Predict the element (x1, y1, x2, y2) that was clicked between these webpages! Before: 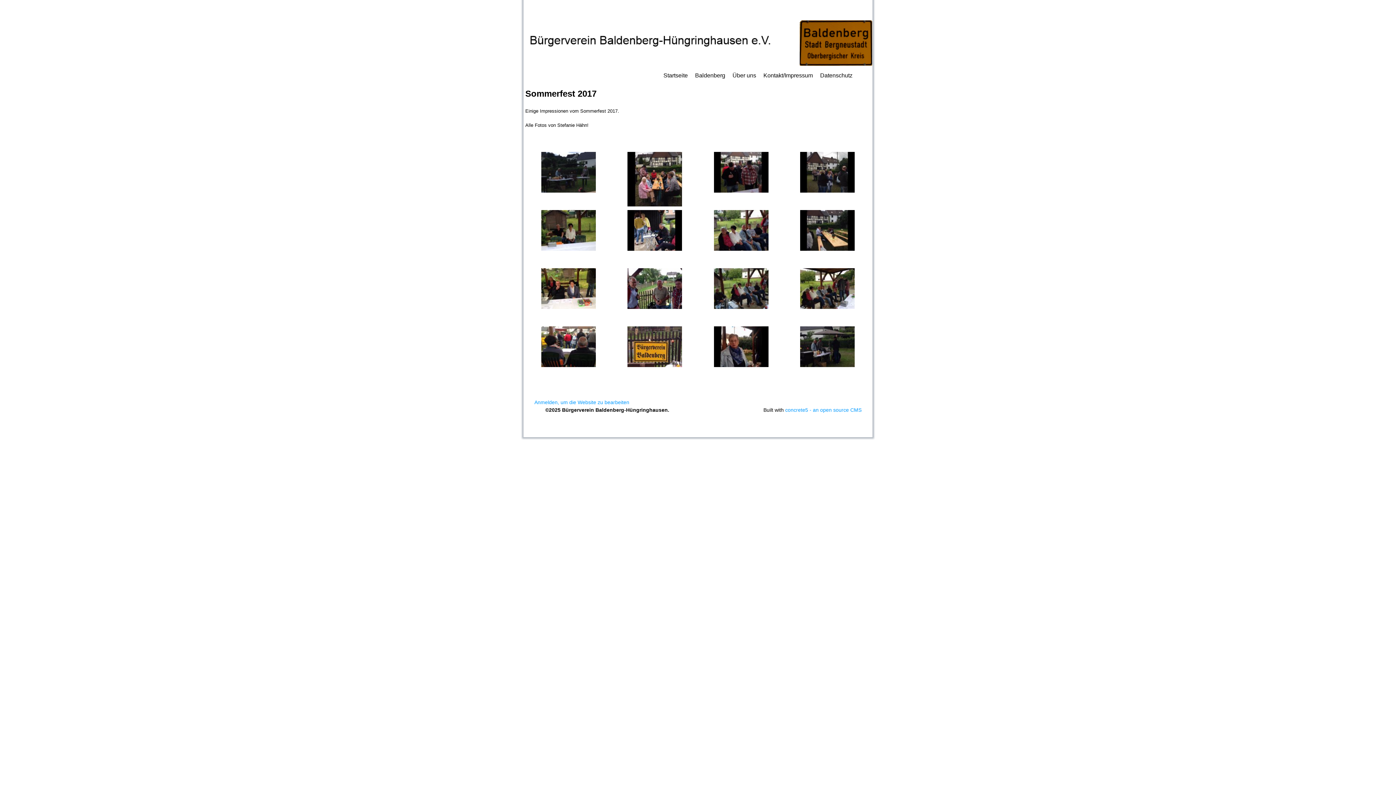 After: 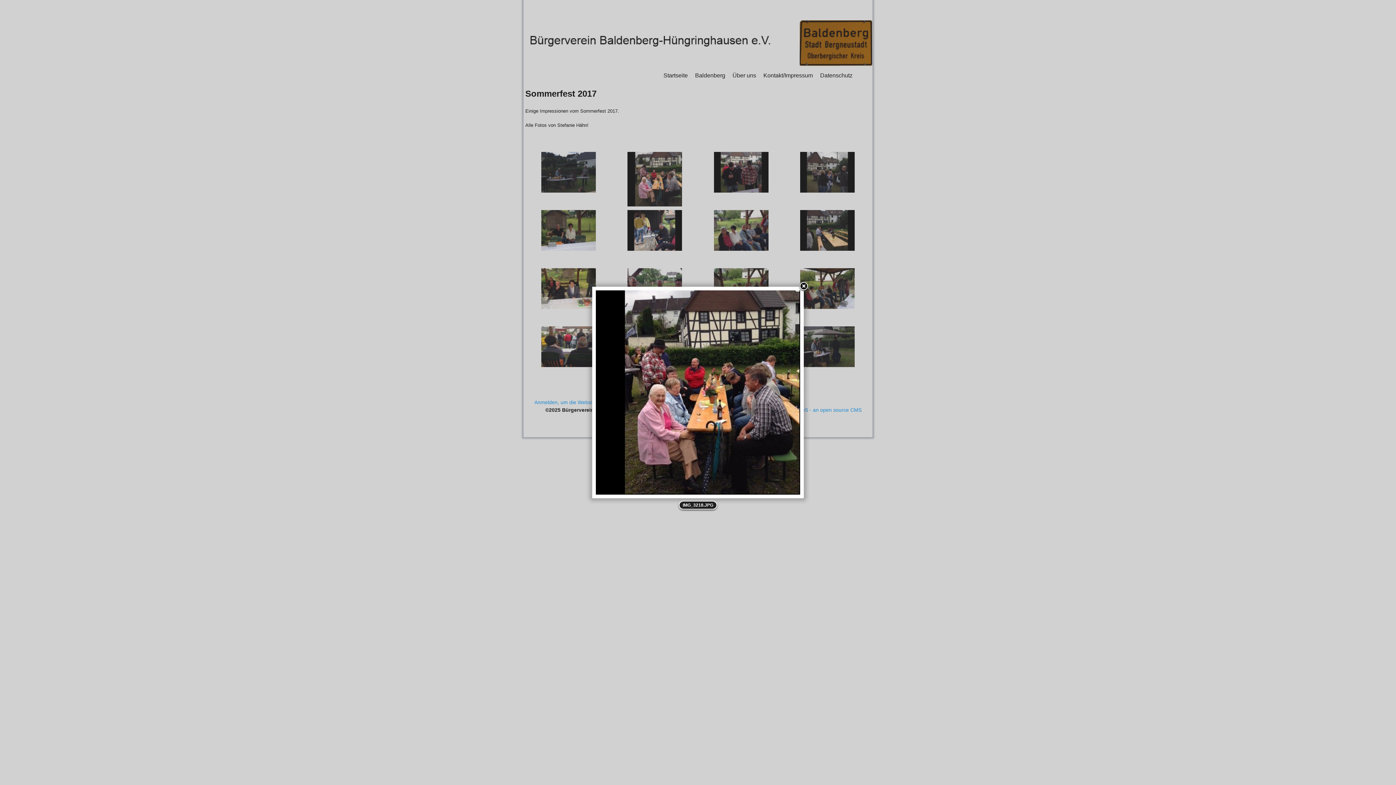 Action: bbox: (627, 176, 682, 181)